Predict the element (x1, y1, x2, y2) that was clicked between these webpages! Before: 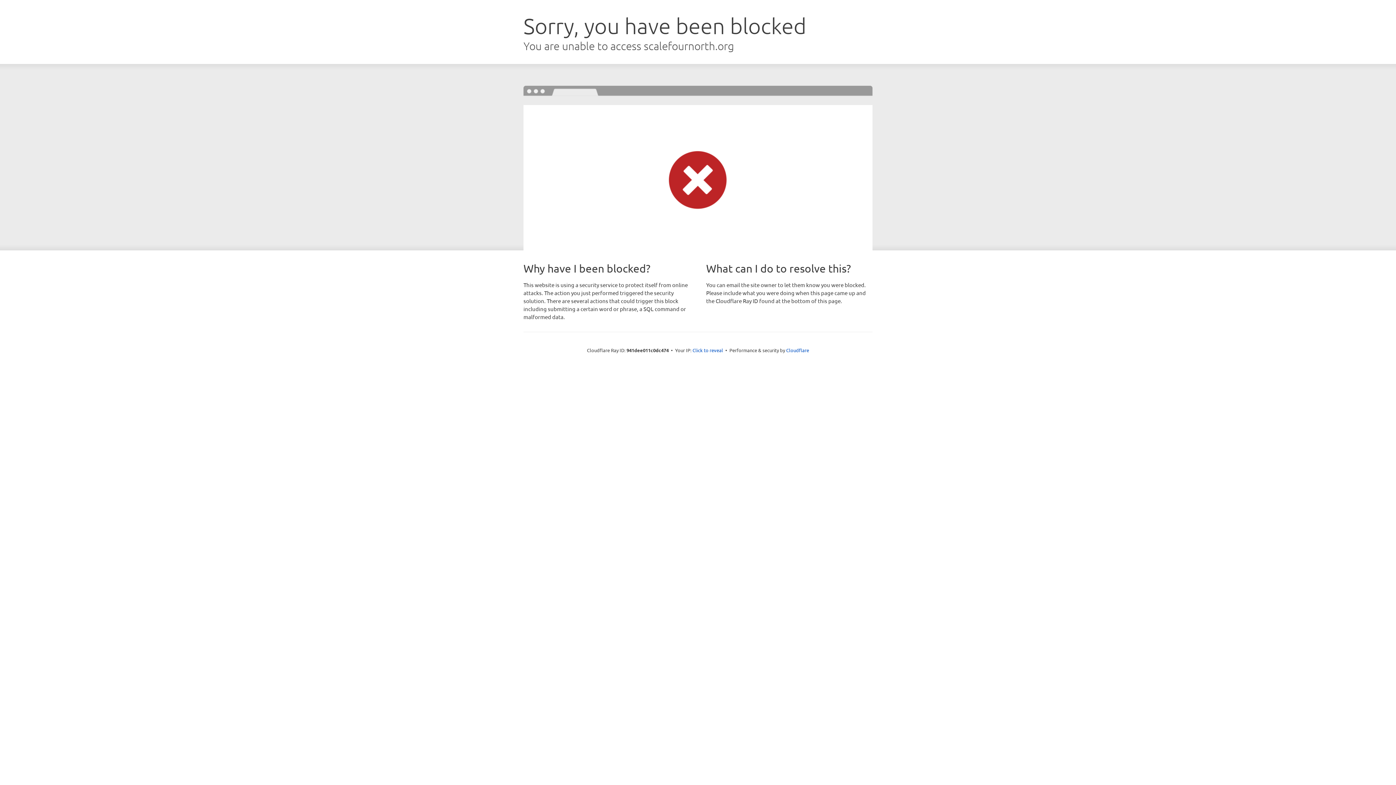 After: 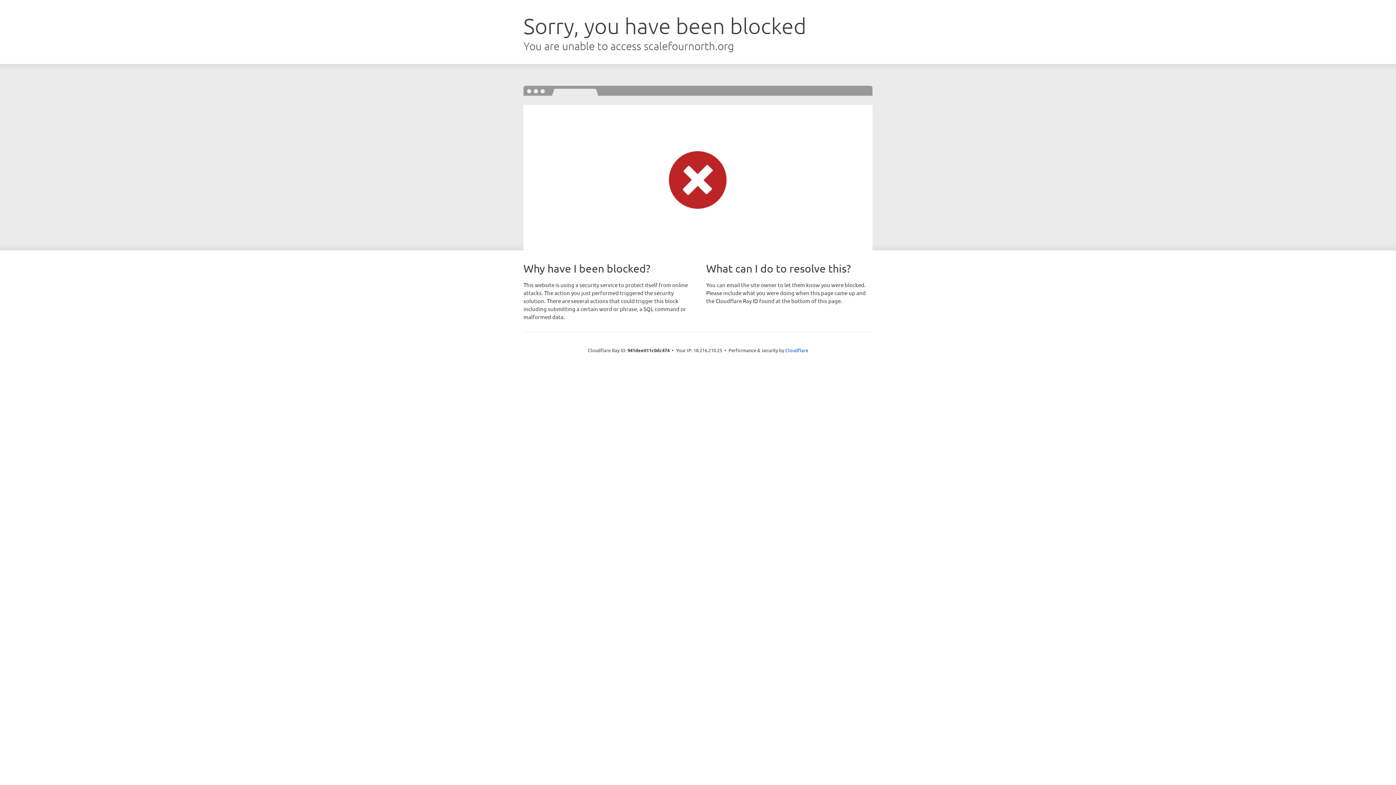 Action: label: Click to reveal bbox: (692, 346, 723, 353)